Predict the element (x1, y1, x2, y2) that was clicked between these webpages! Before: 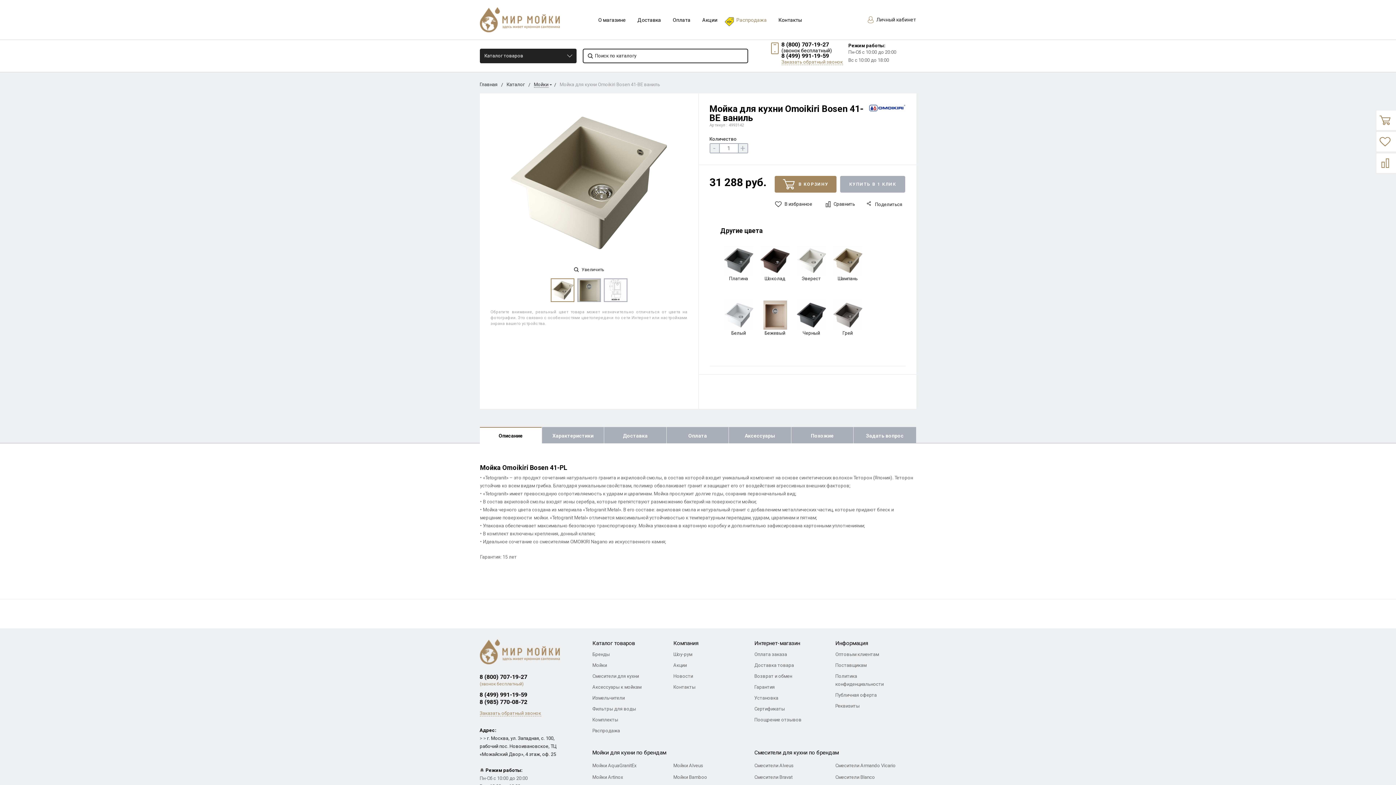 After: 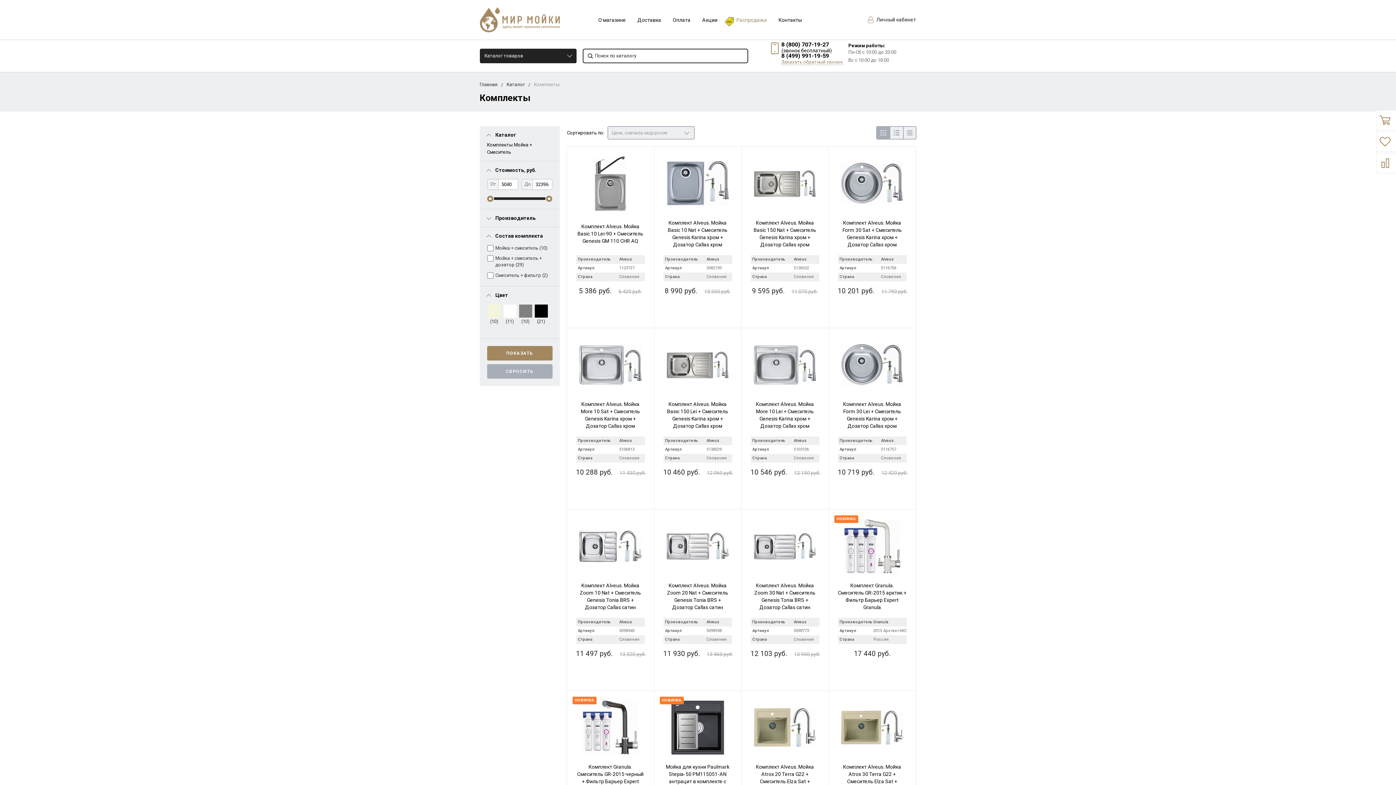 Action: bbox: (592, 714, 662, 725) label: Комплекты